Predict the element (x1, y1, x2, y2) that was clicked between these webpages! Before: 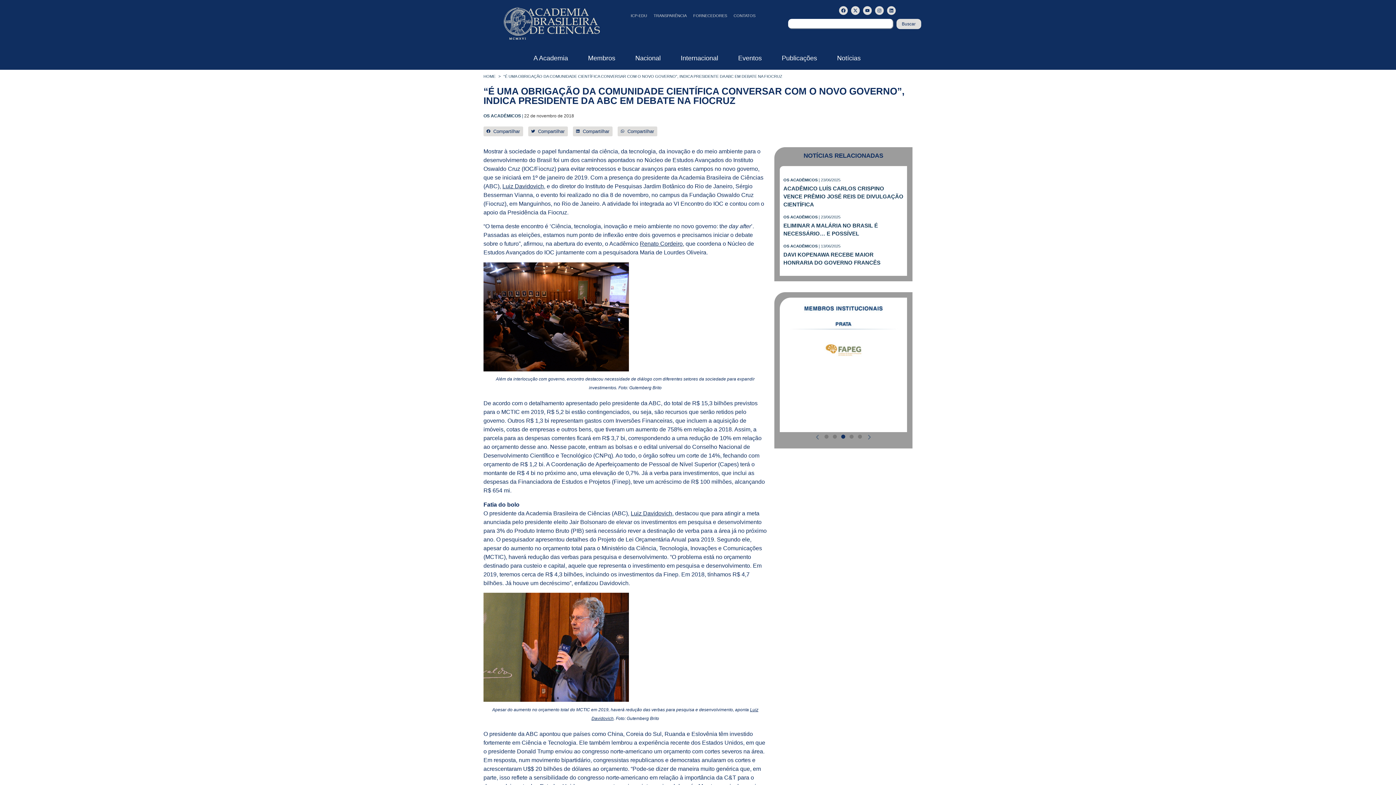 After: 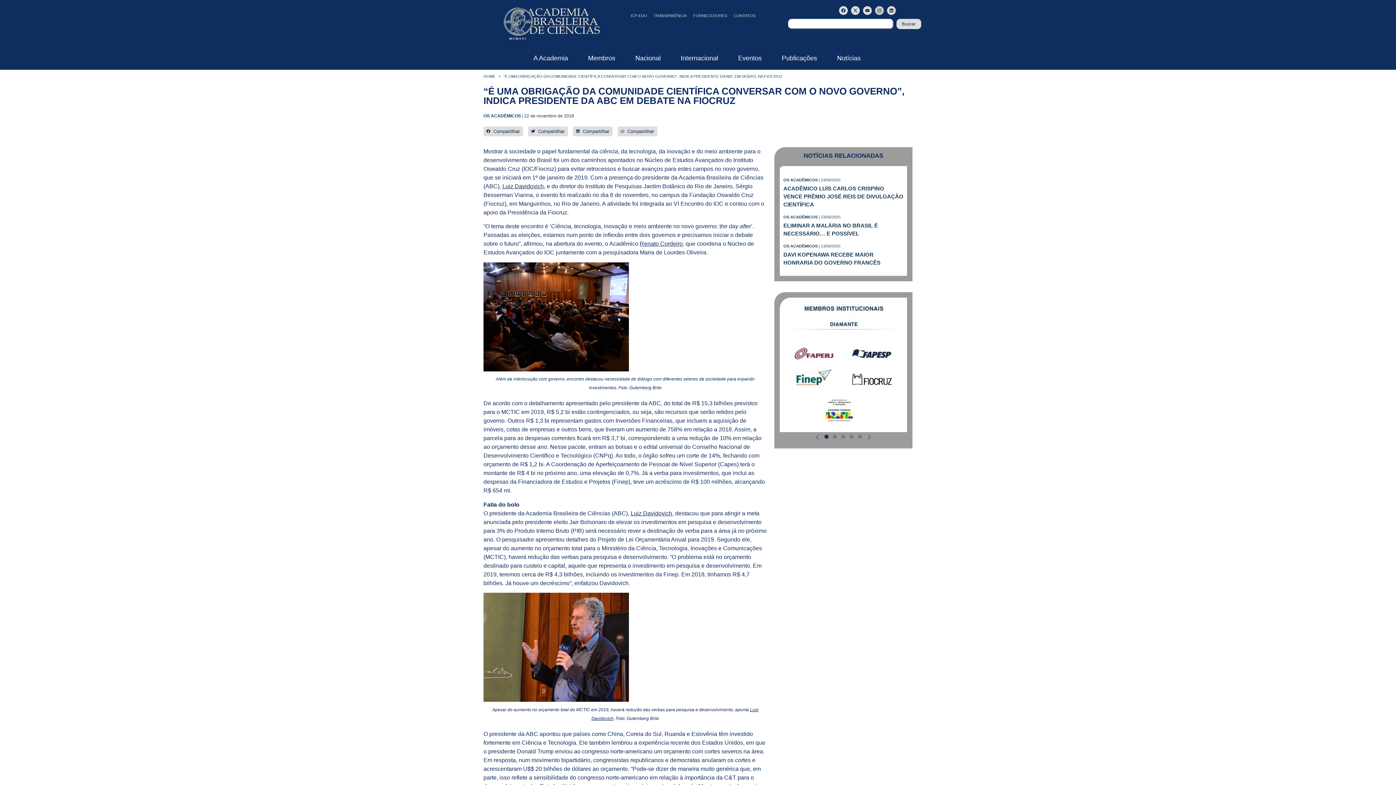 Action: bbox: (875, 6, 884, 14) label: Instagram